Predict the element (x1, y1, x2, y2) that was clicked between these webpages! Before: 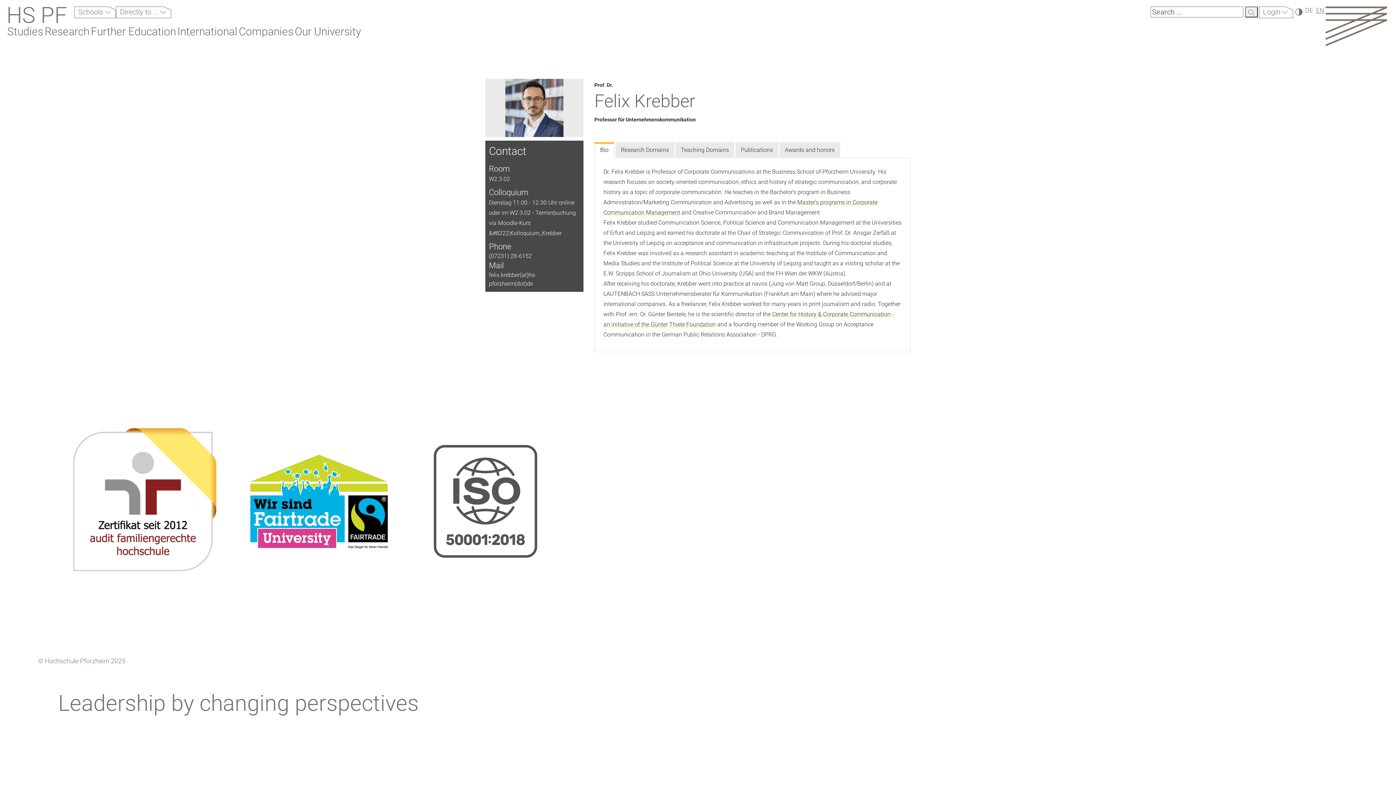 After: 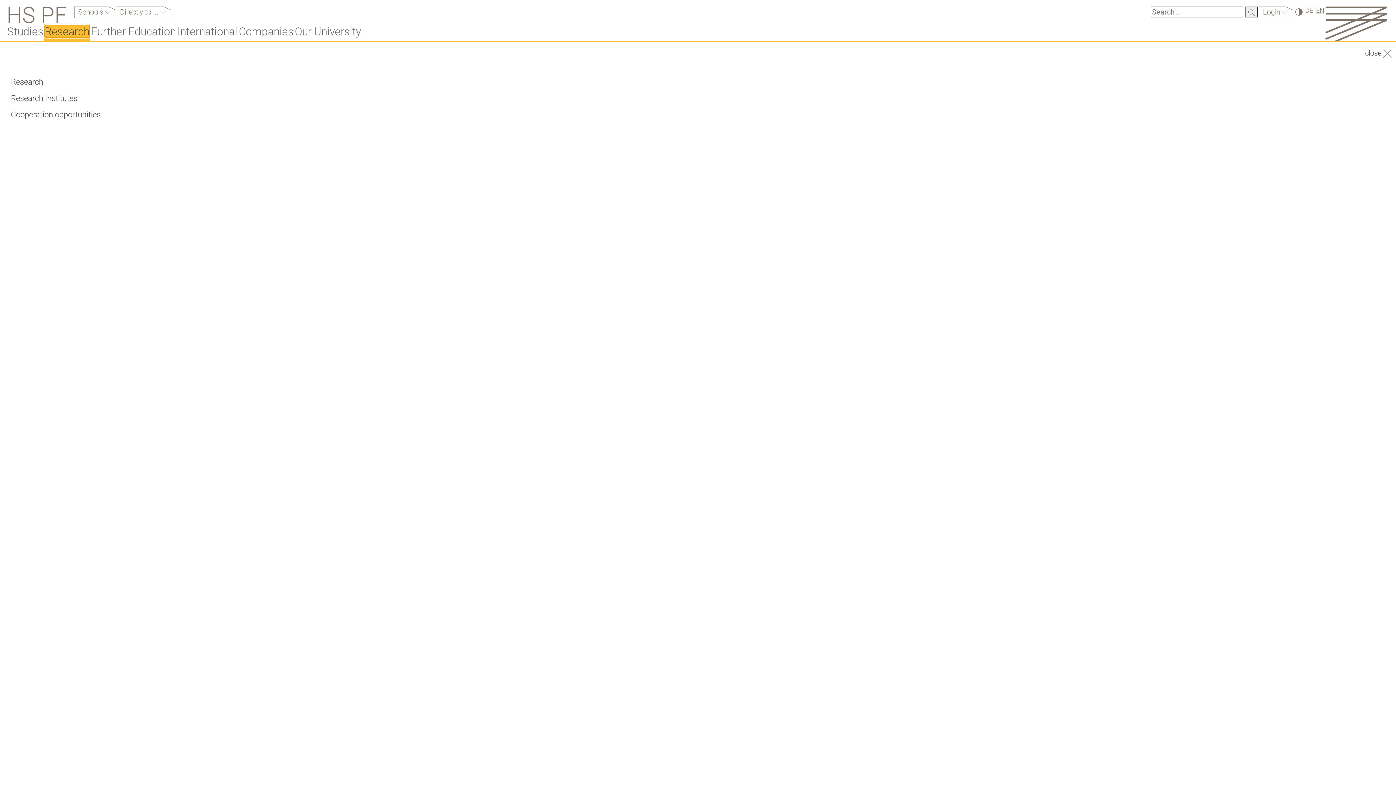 Action: bbox: (44, 25, 89, 37) label: Research